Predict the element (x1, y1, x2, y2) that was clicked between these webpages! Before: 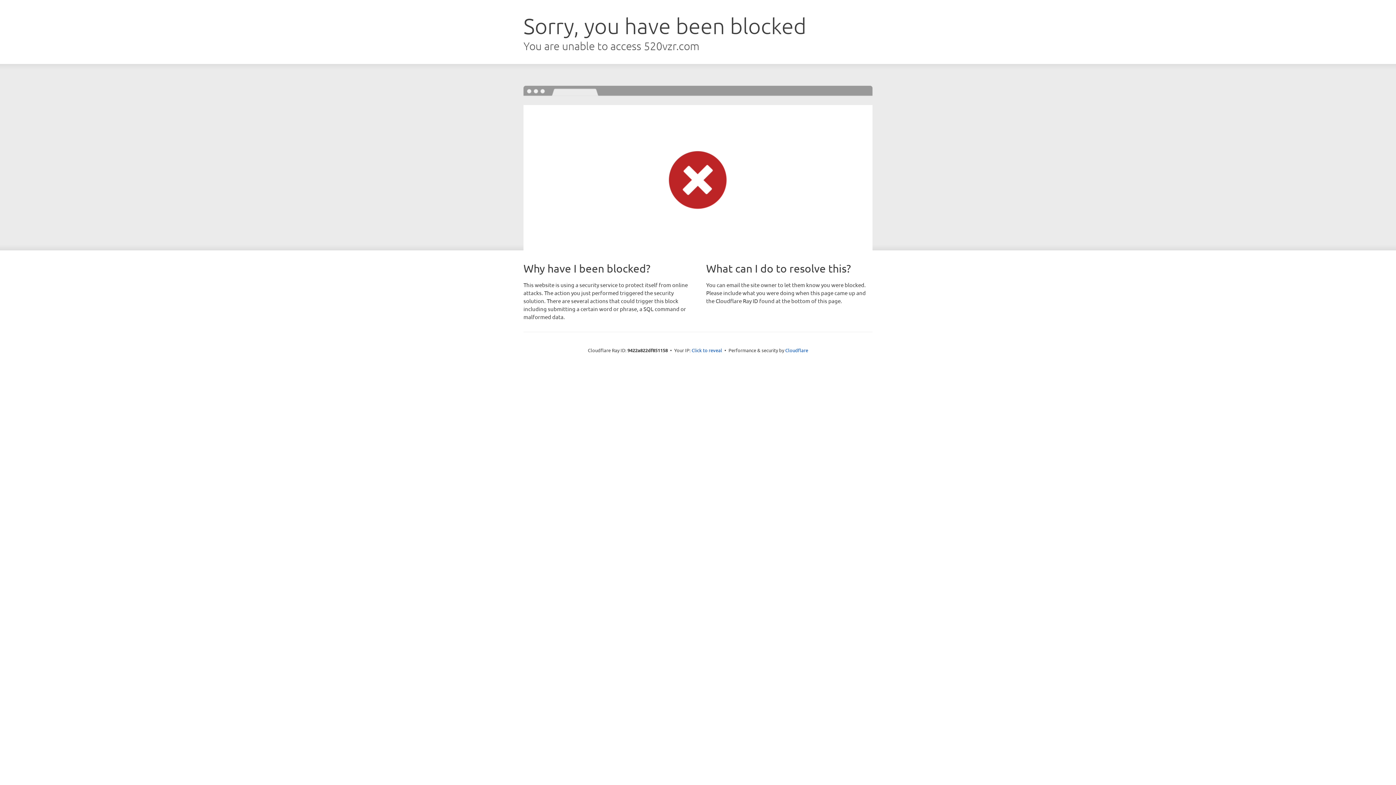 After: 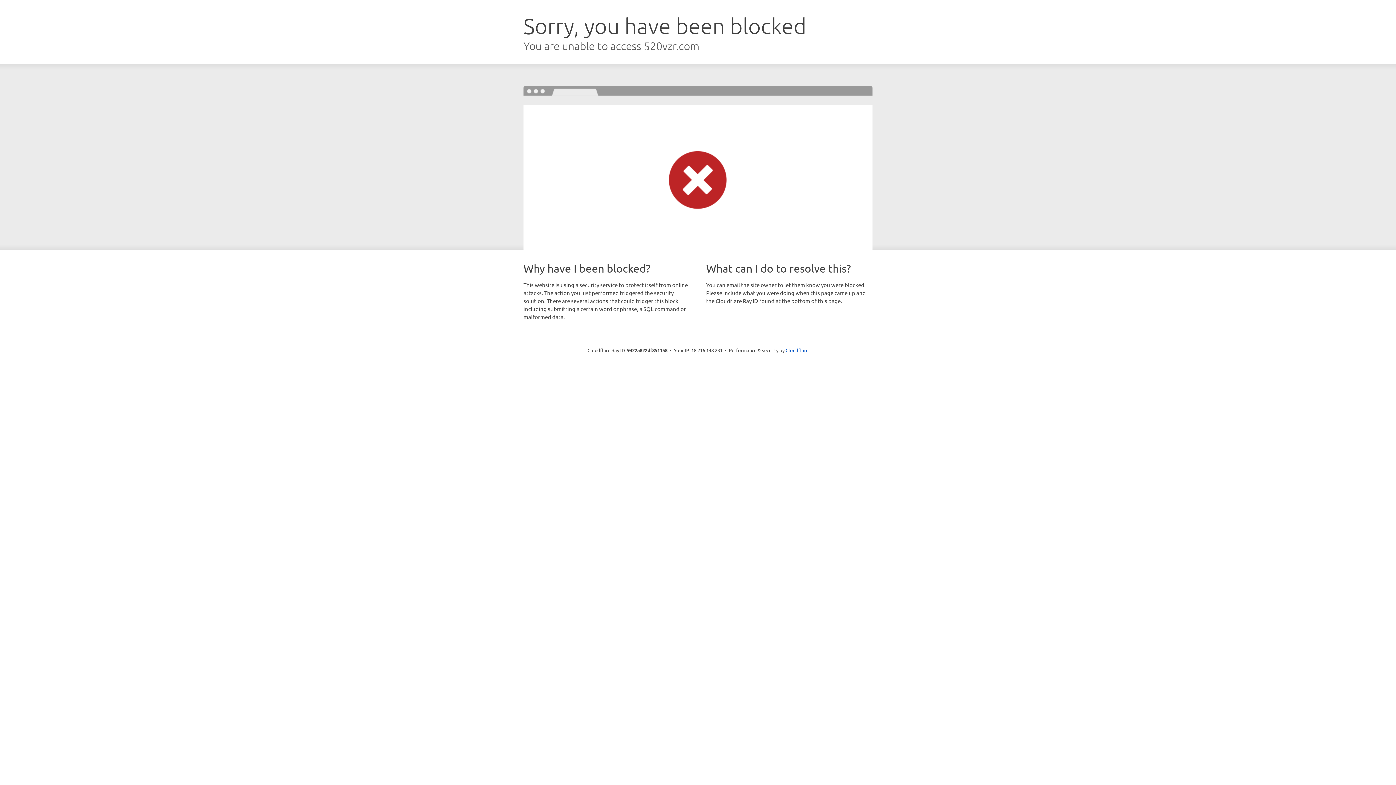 Action: label: Click to reveal bbox: (691, 346, 722, 353)